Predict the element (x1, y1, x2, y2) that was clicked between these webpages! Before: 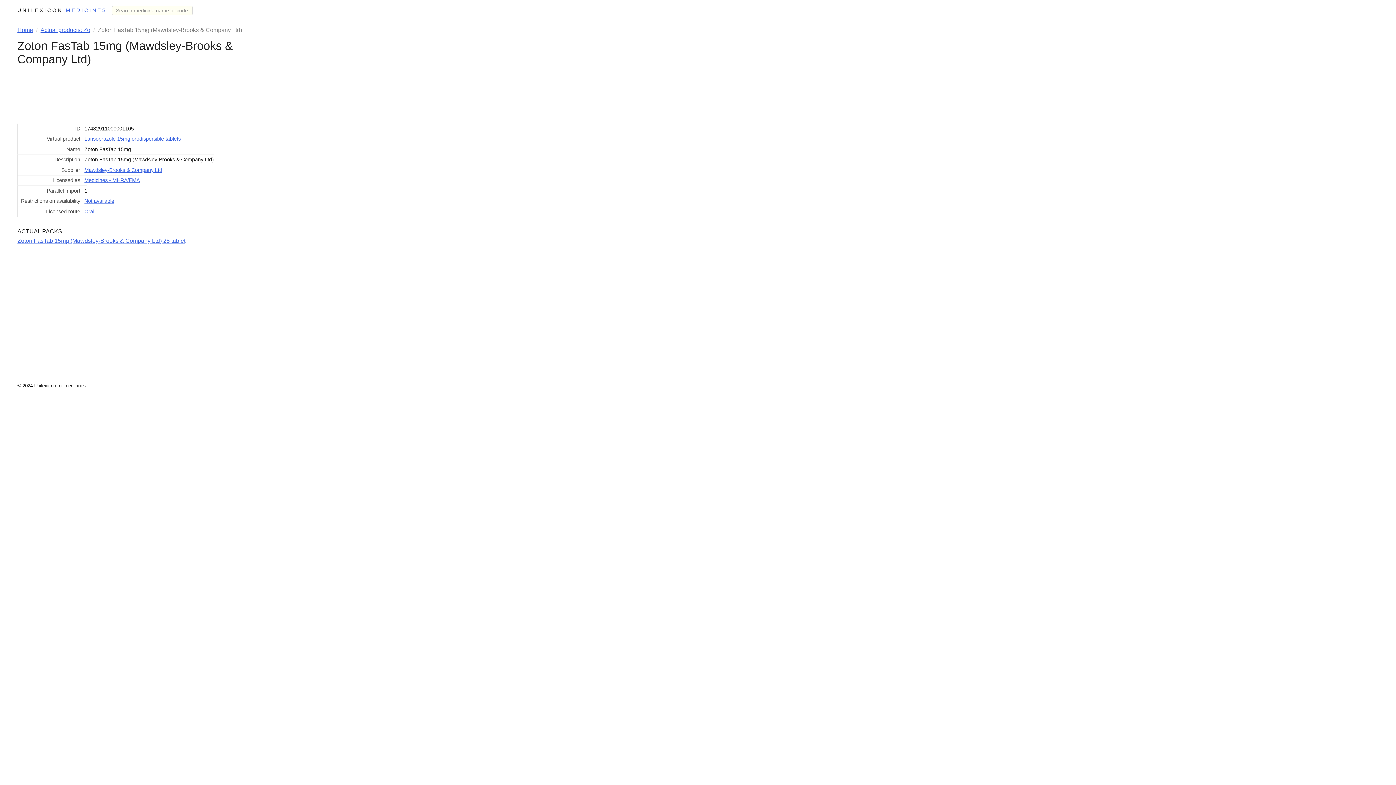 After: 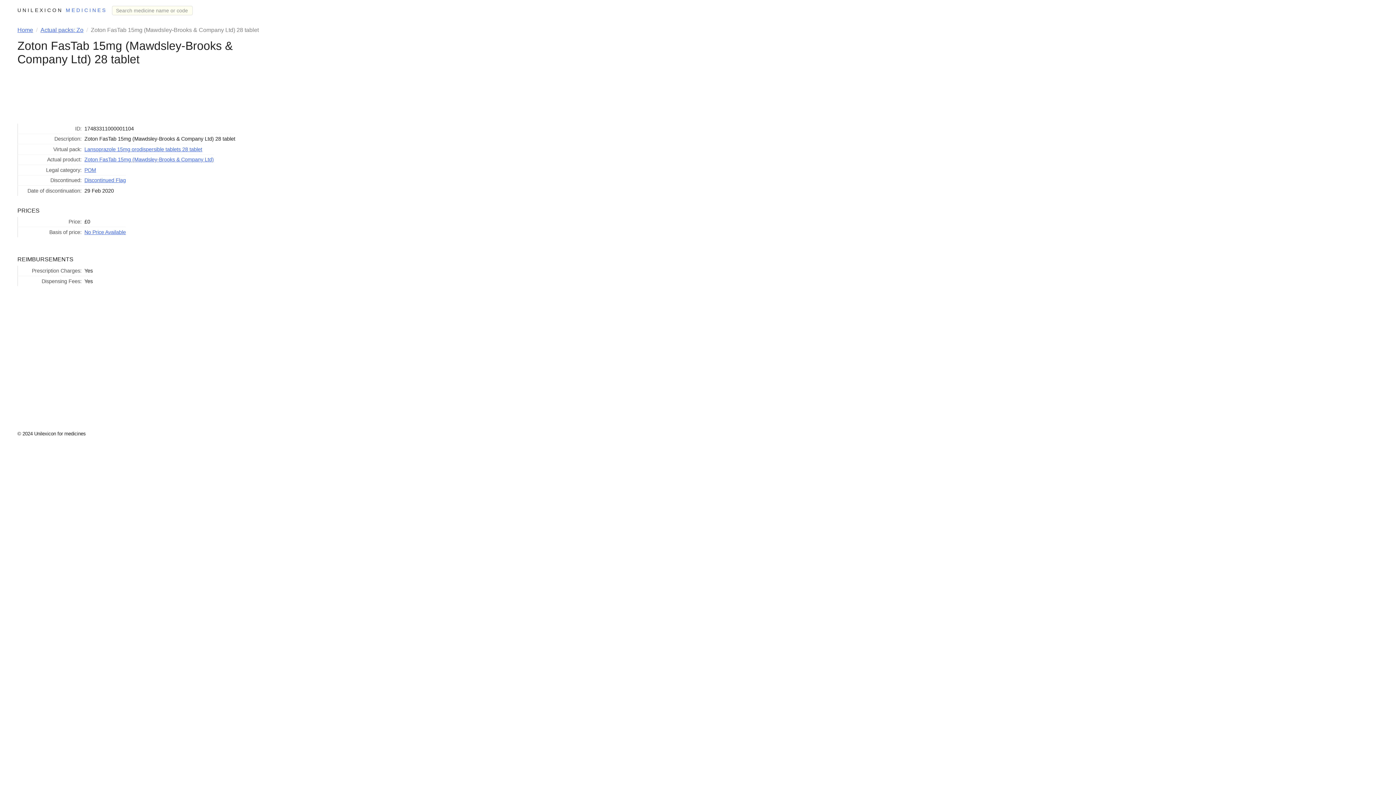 Action: label: Zoton FasTab 15mg (Mawdsley-Brooks & Company Ltd) 28 tablet bbox: (17, 237, 185, 243)